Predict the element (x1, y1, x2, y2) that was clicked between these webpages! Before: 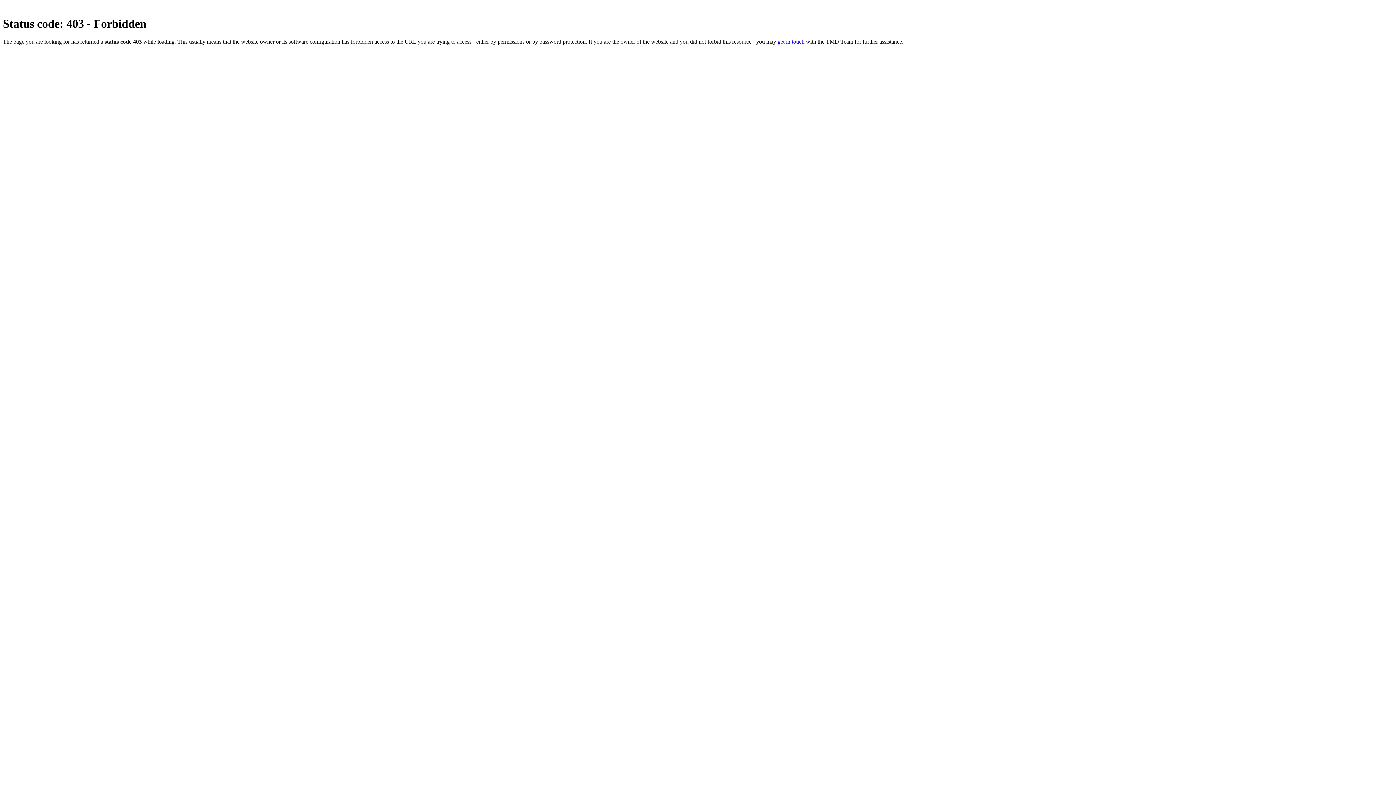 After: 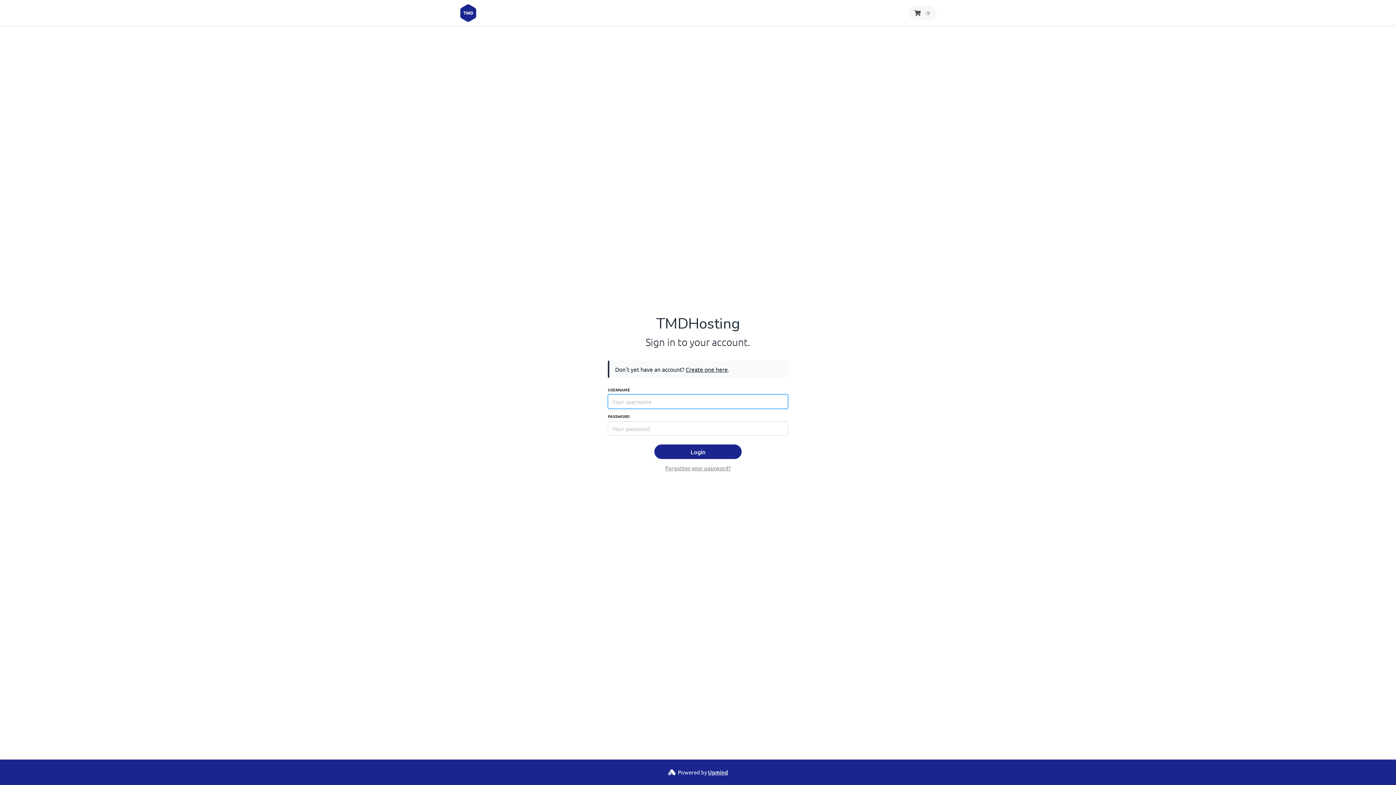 Action: bbox: (777, 38, 804, 44) label: get in touch